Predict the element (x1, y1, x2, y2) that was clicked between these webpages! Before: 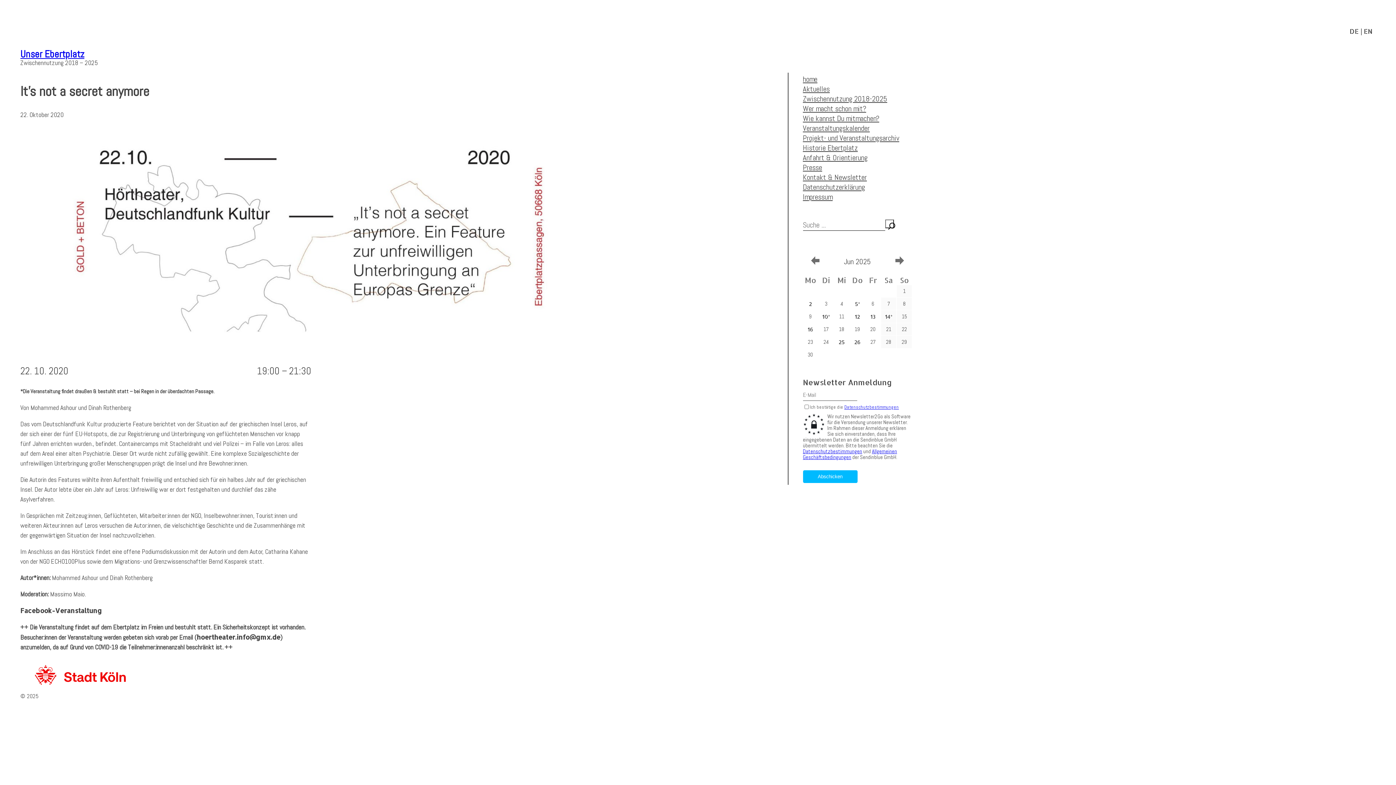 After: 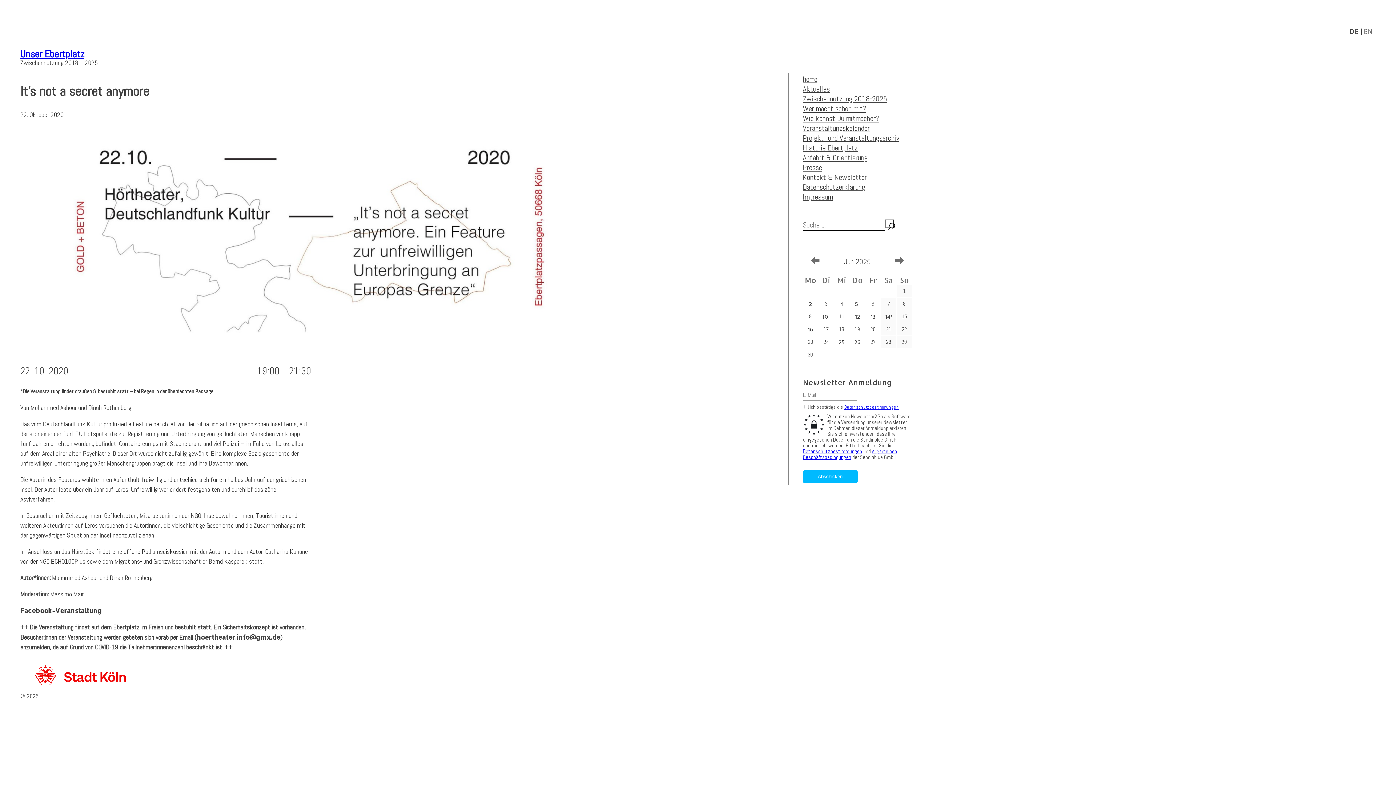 Action: bbox: (1364, 26, 1372, 35) label: EN